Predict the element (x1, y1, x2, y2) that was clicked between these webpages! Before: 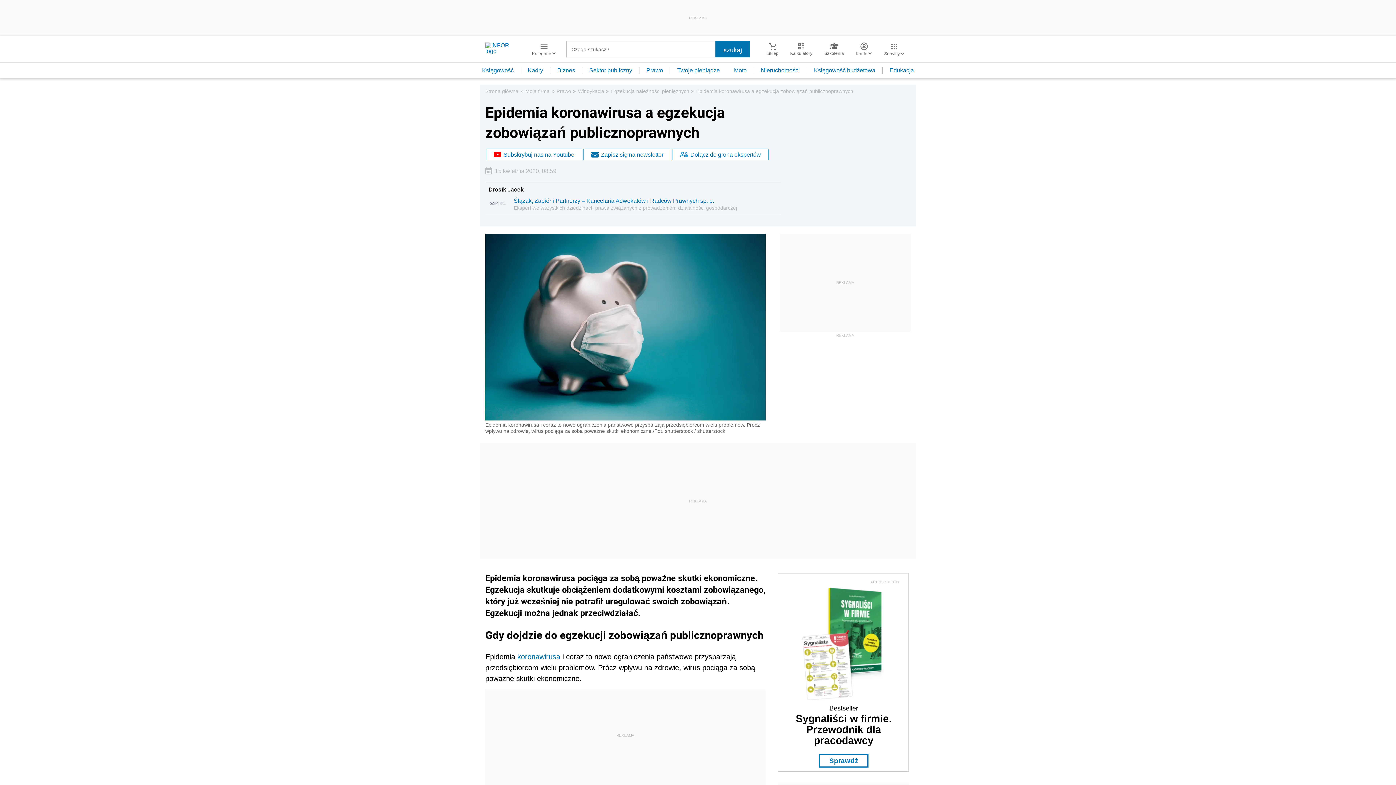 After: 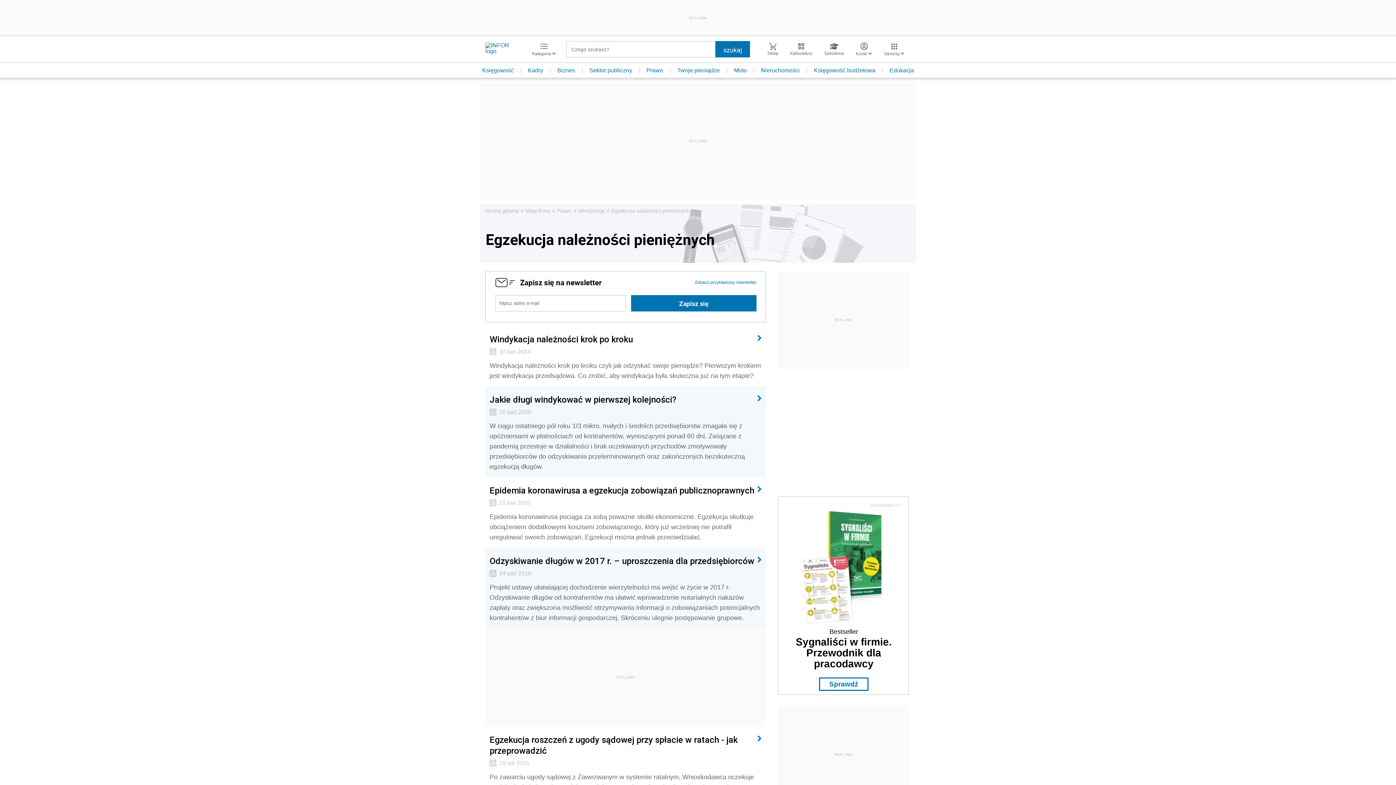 Action: label: Egzekucja należności pieniężnych bbox: (611, 88, 689, 94)